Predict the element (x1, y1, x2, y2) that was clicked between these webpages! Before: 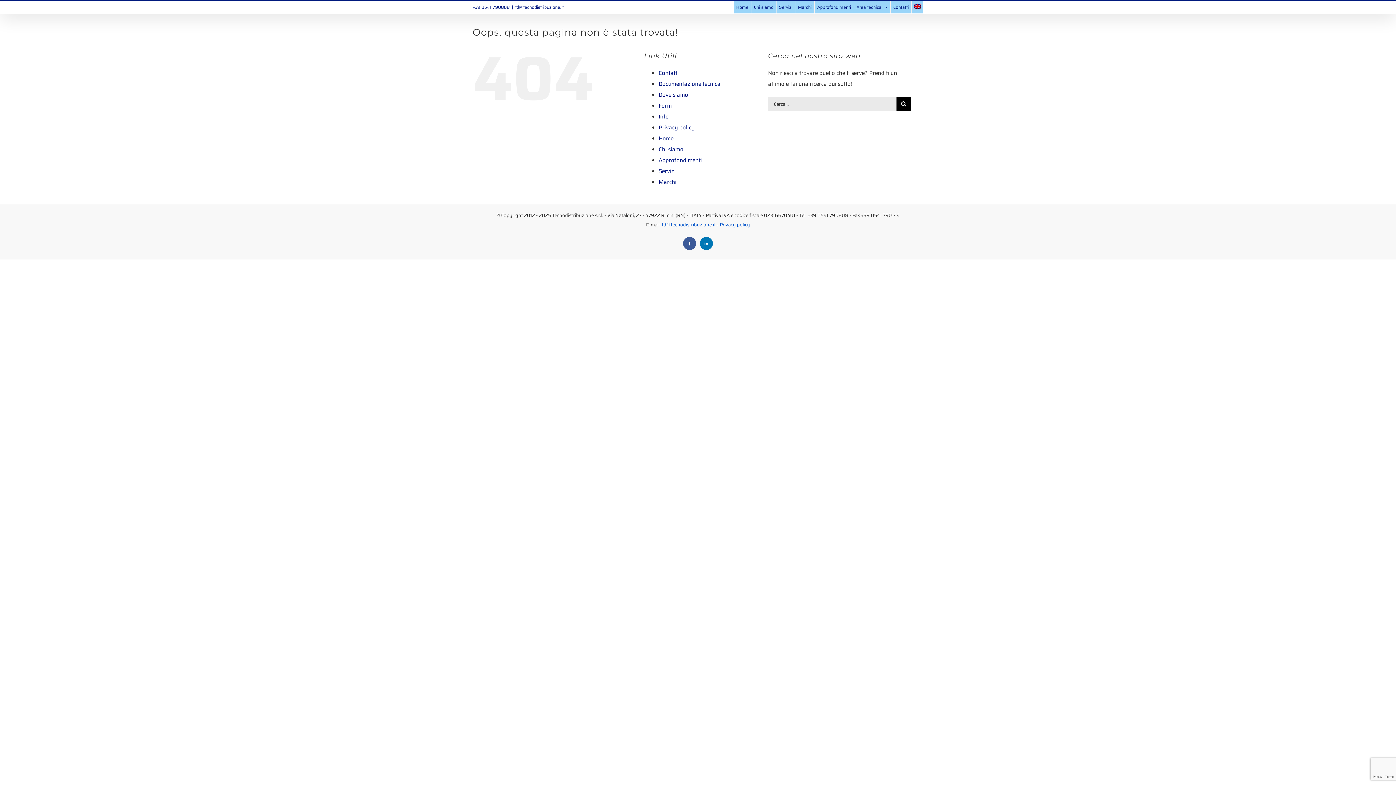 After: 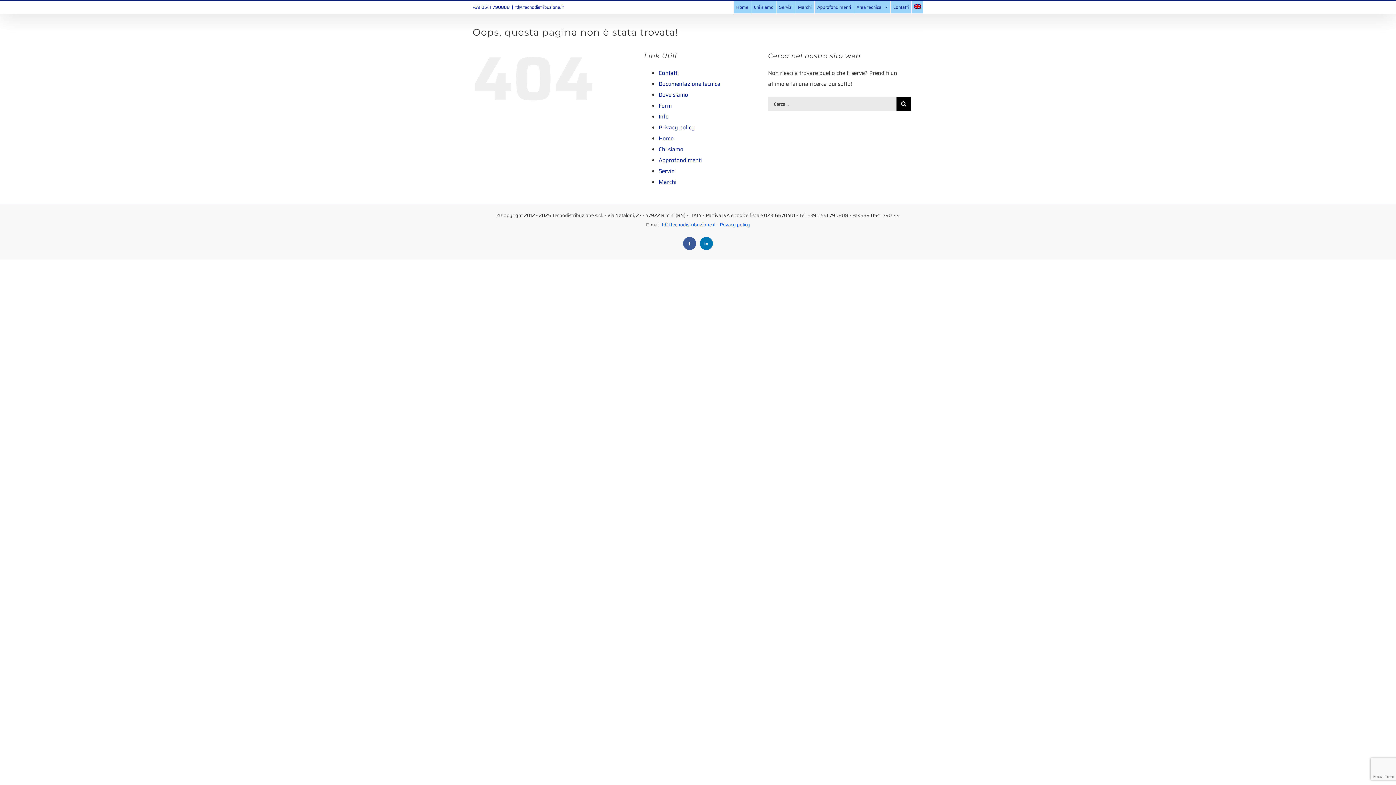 Action: bbox: (515, 3, 564, 10) label: td@tecnodistribuzione.it